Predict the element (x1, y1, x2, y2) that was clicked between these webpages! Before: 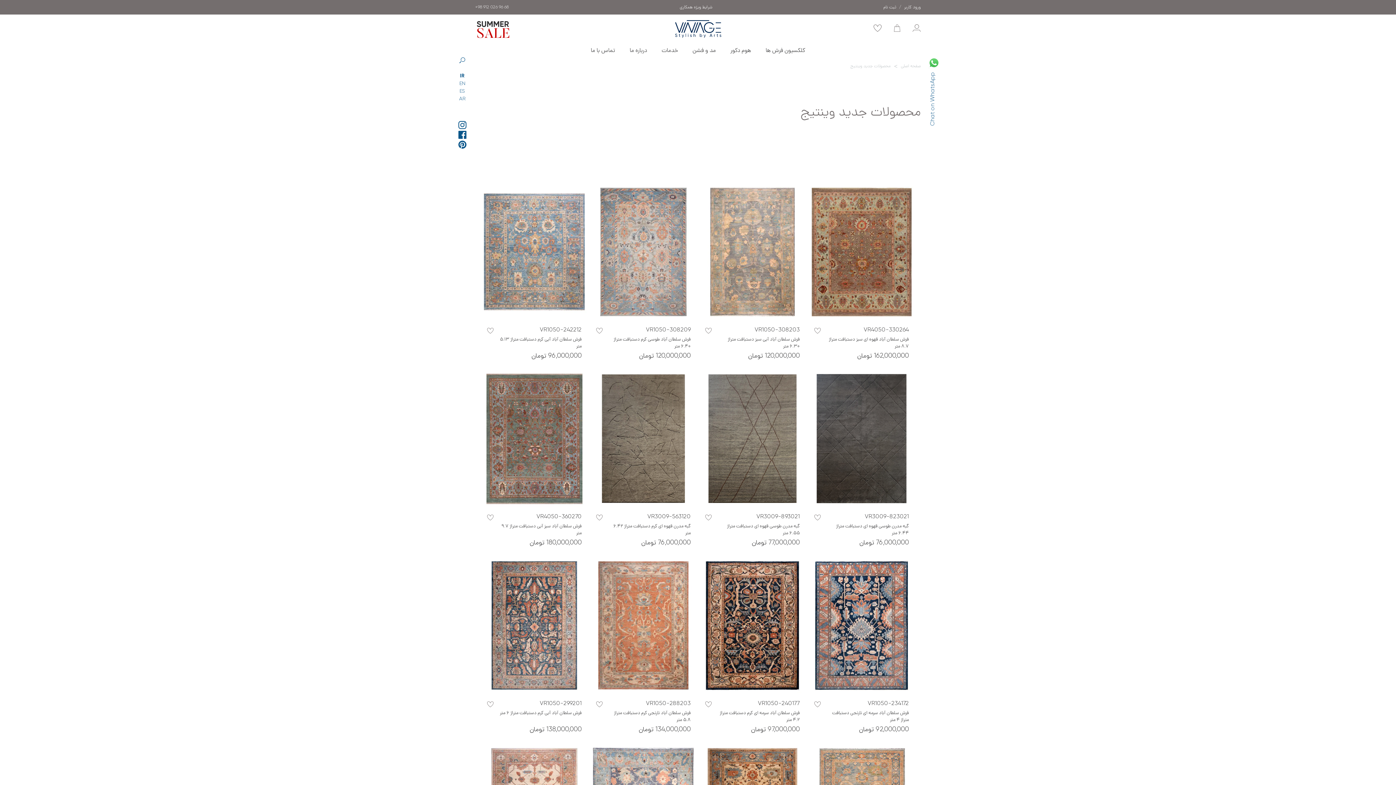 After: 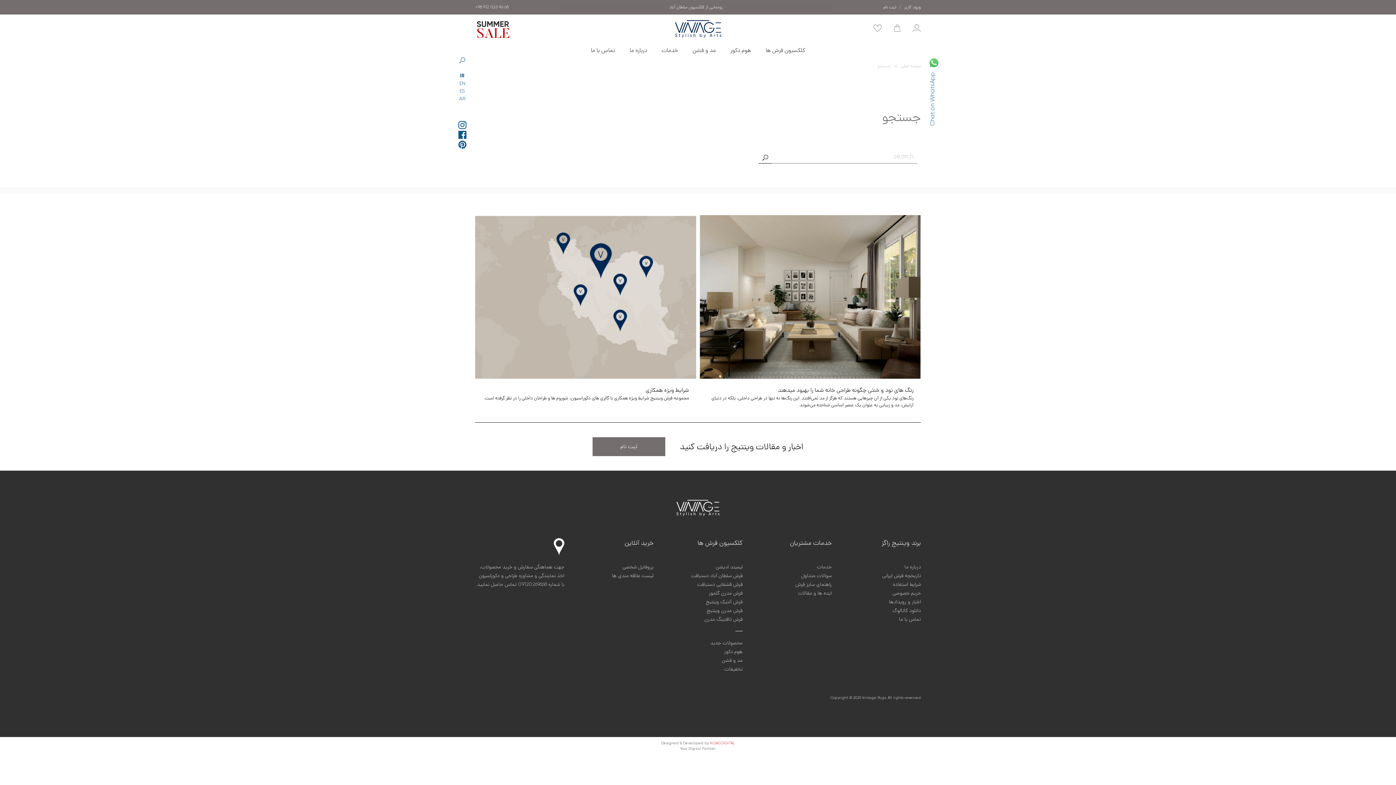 Action: bbox: (459, 57, 465, 72)